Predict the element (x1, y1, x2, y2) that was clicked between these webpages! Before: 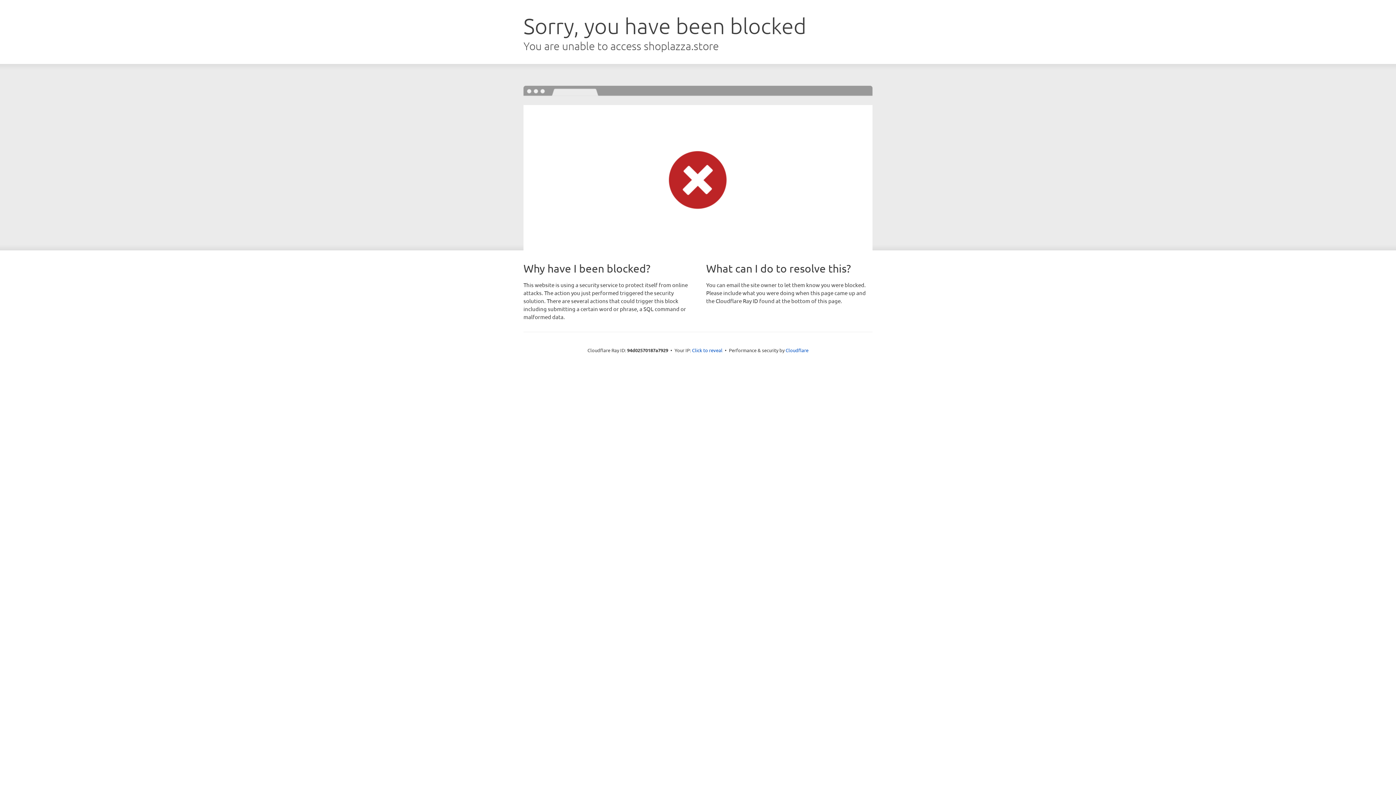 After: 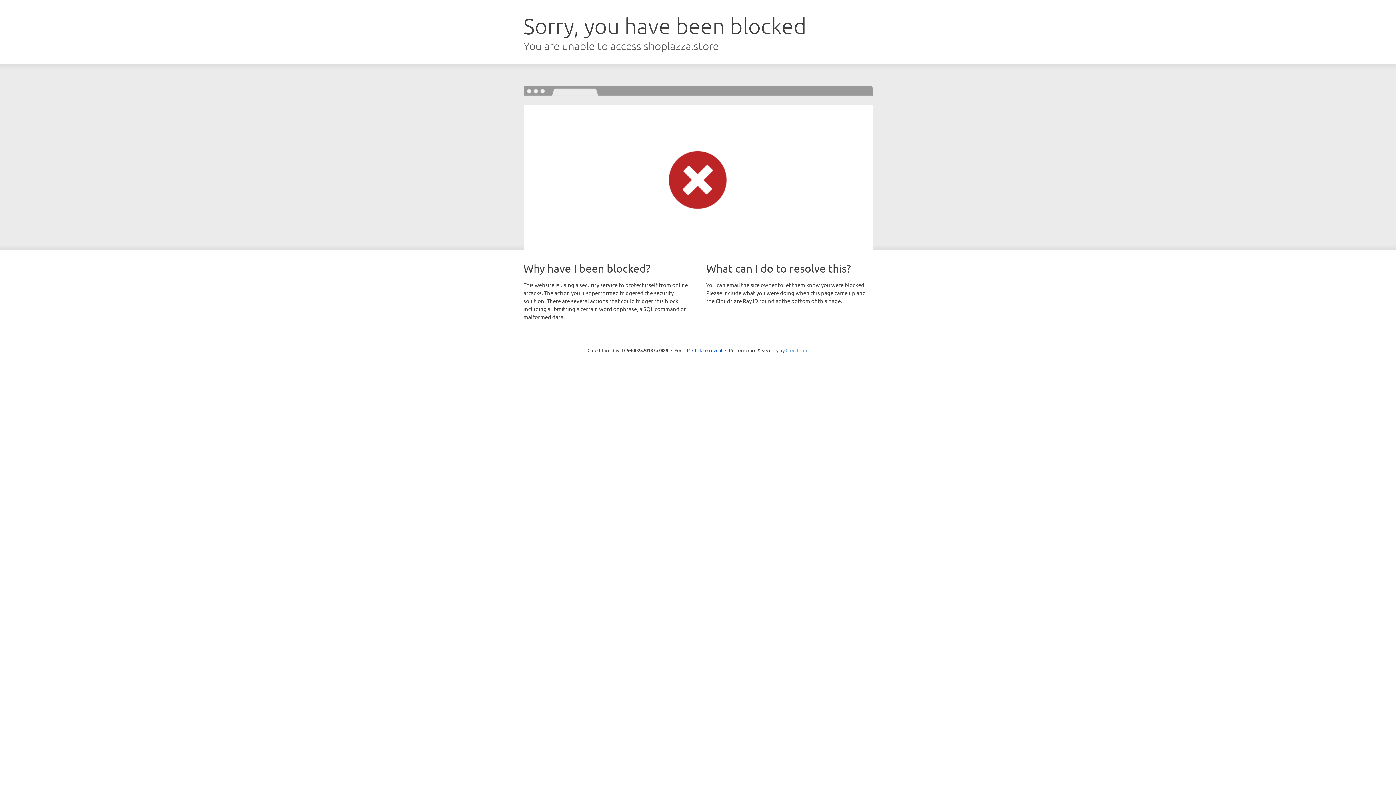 Action: bbox: (785, 347, 808, 353) label: Cloudflare